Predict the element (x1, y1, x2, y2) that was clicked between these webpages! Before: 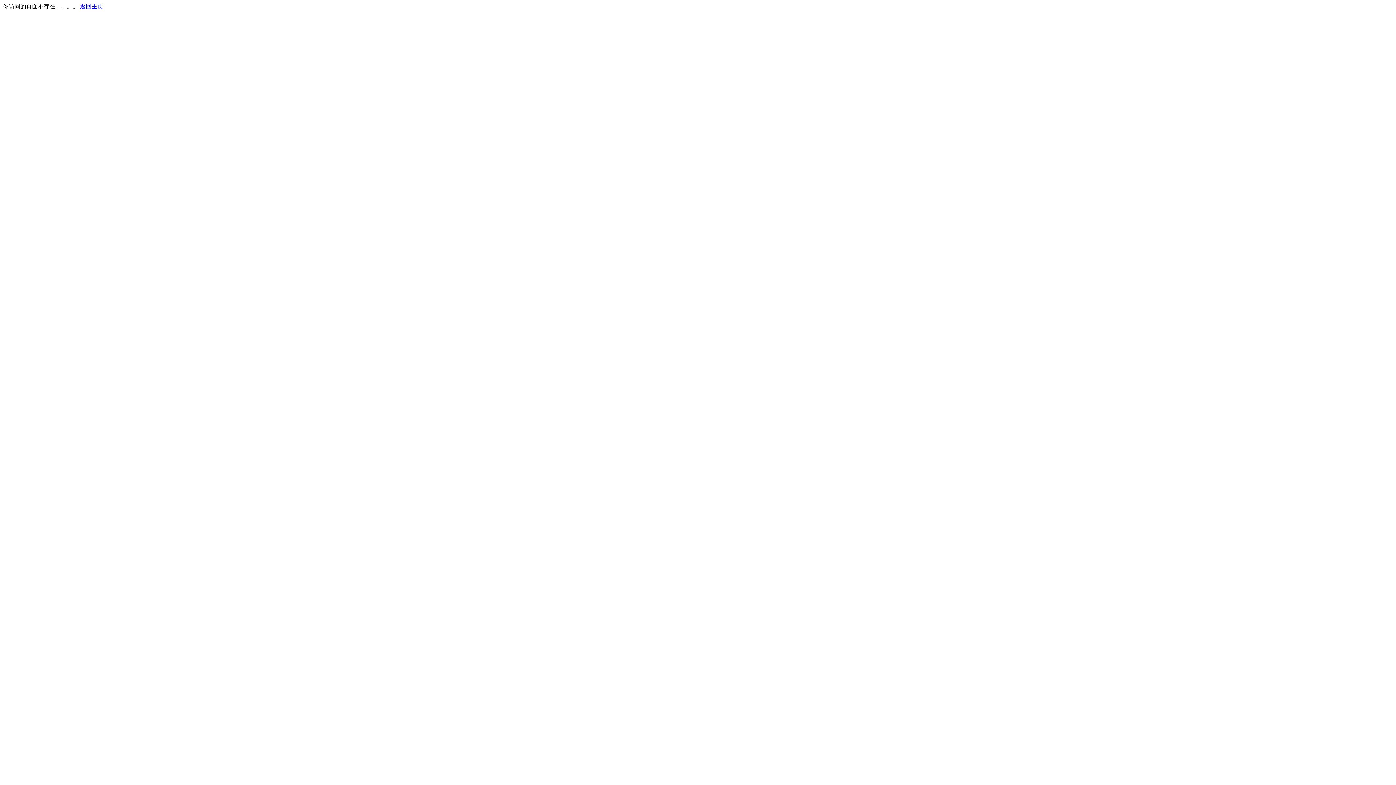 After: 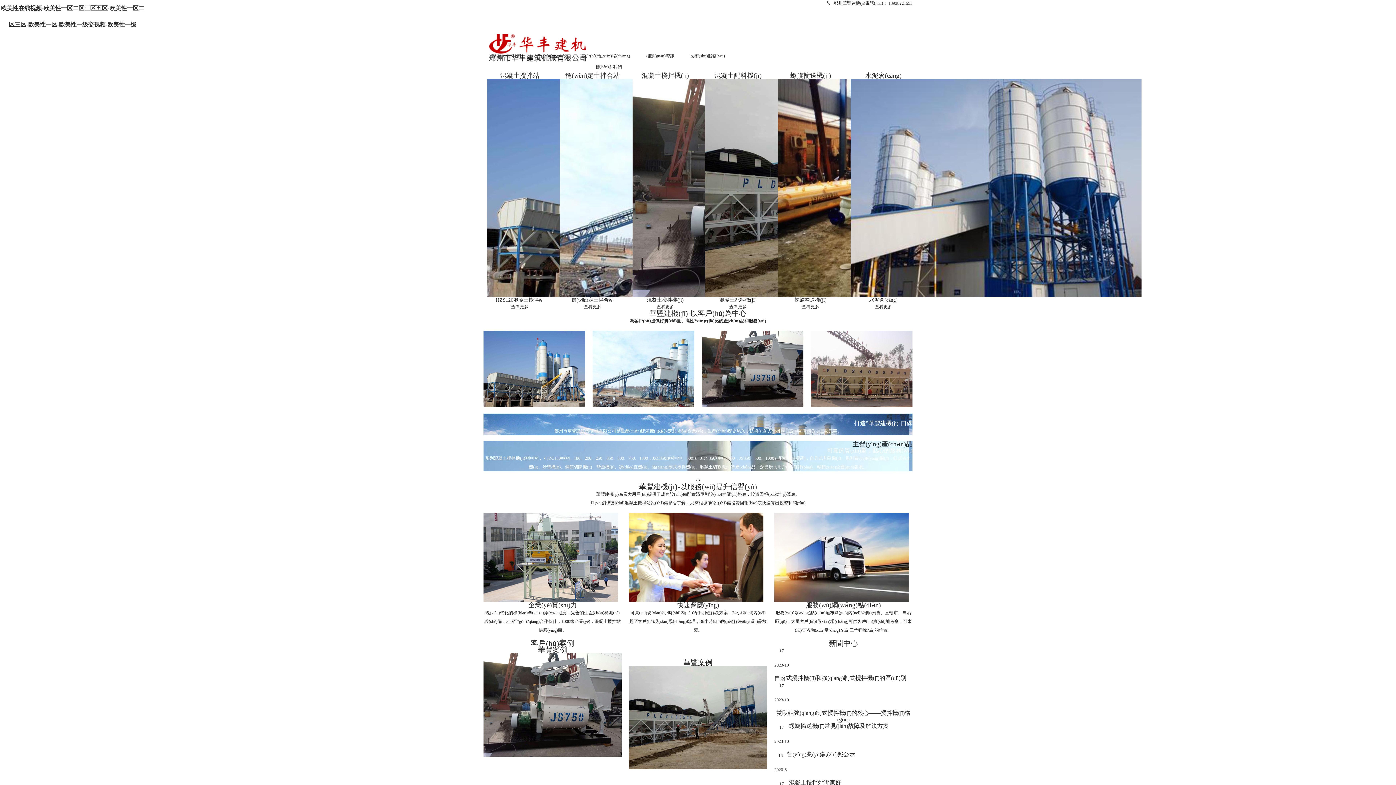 Action: label: 返回主页 bbox: (80, 3, 103, 9)